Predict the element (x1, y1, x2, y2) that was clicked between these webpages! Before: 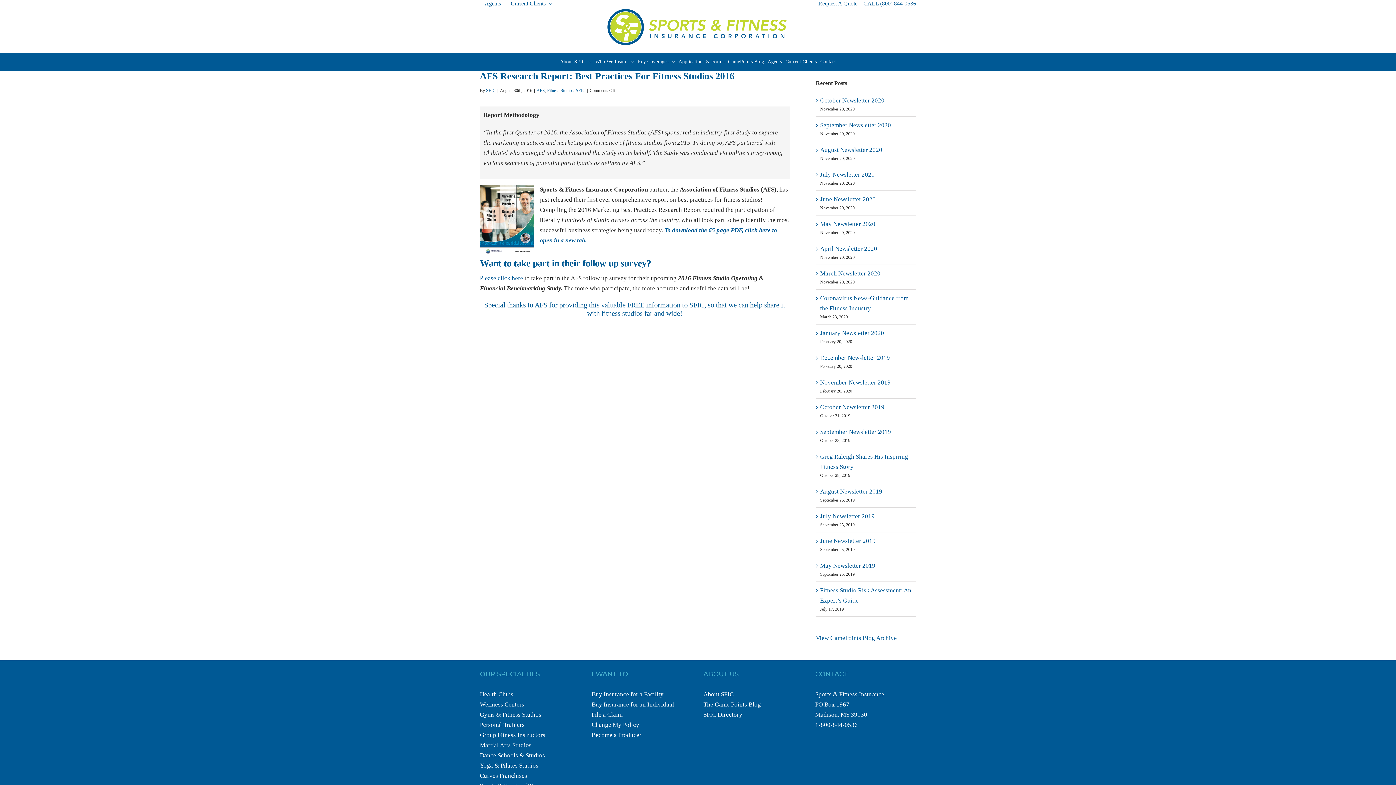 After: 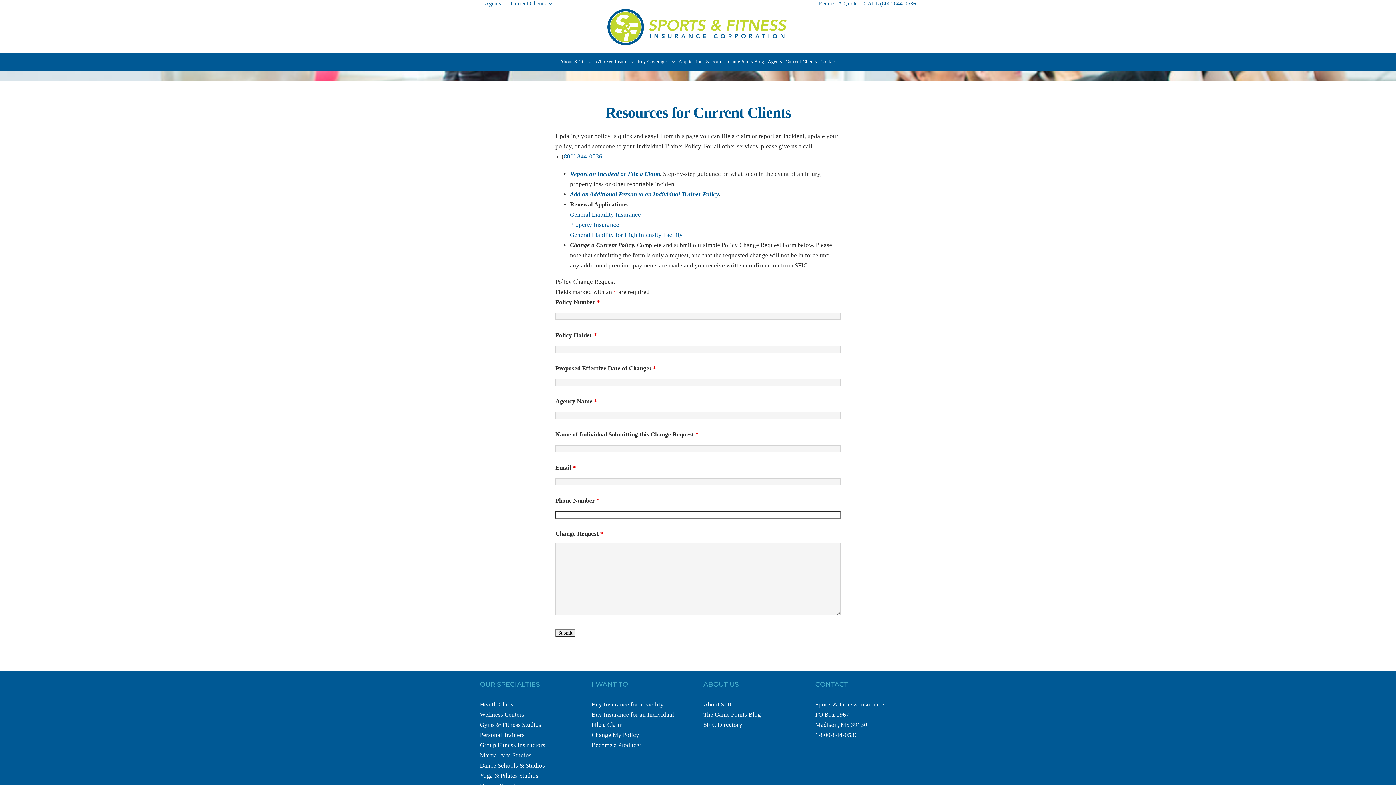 Action: label: Change My Policy bbox: (591, 721, 639, 728)